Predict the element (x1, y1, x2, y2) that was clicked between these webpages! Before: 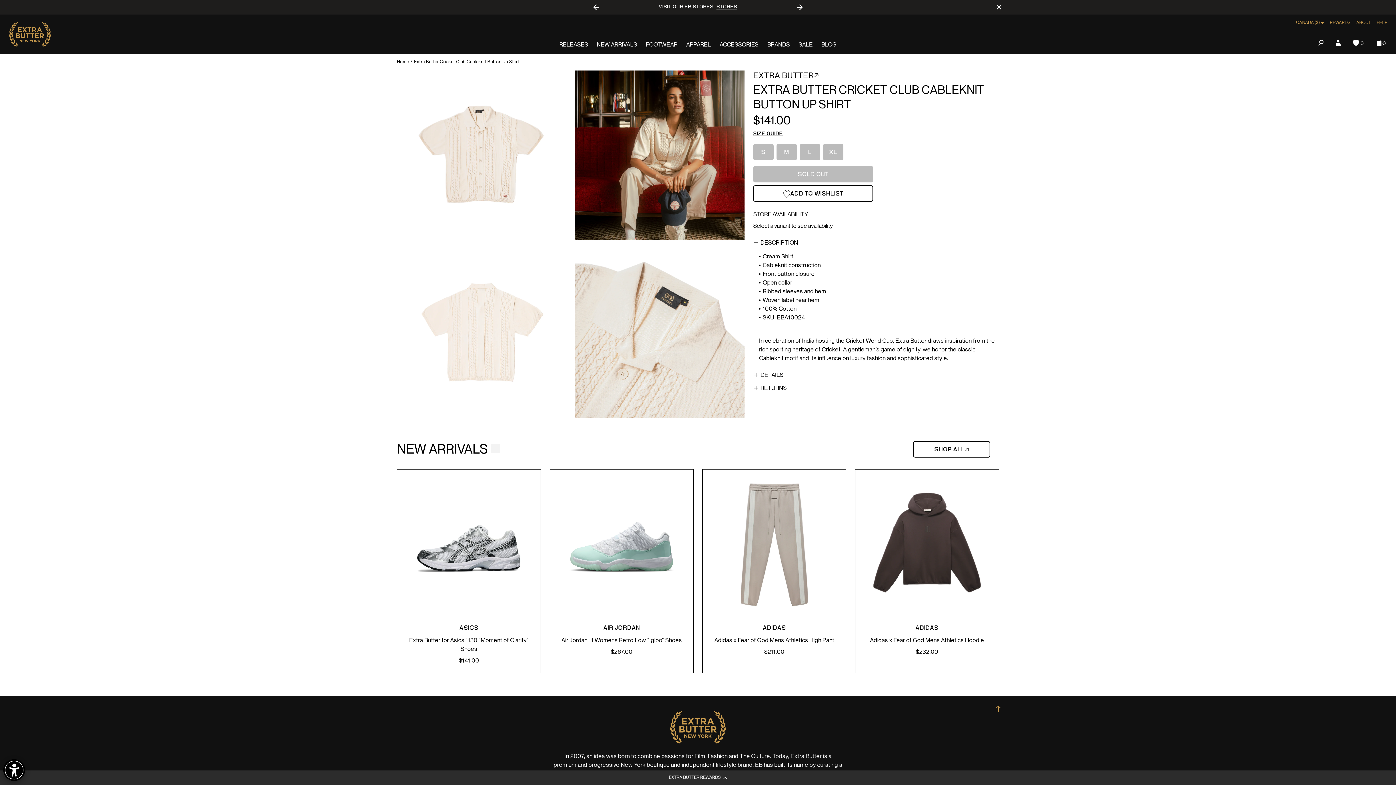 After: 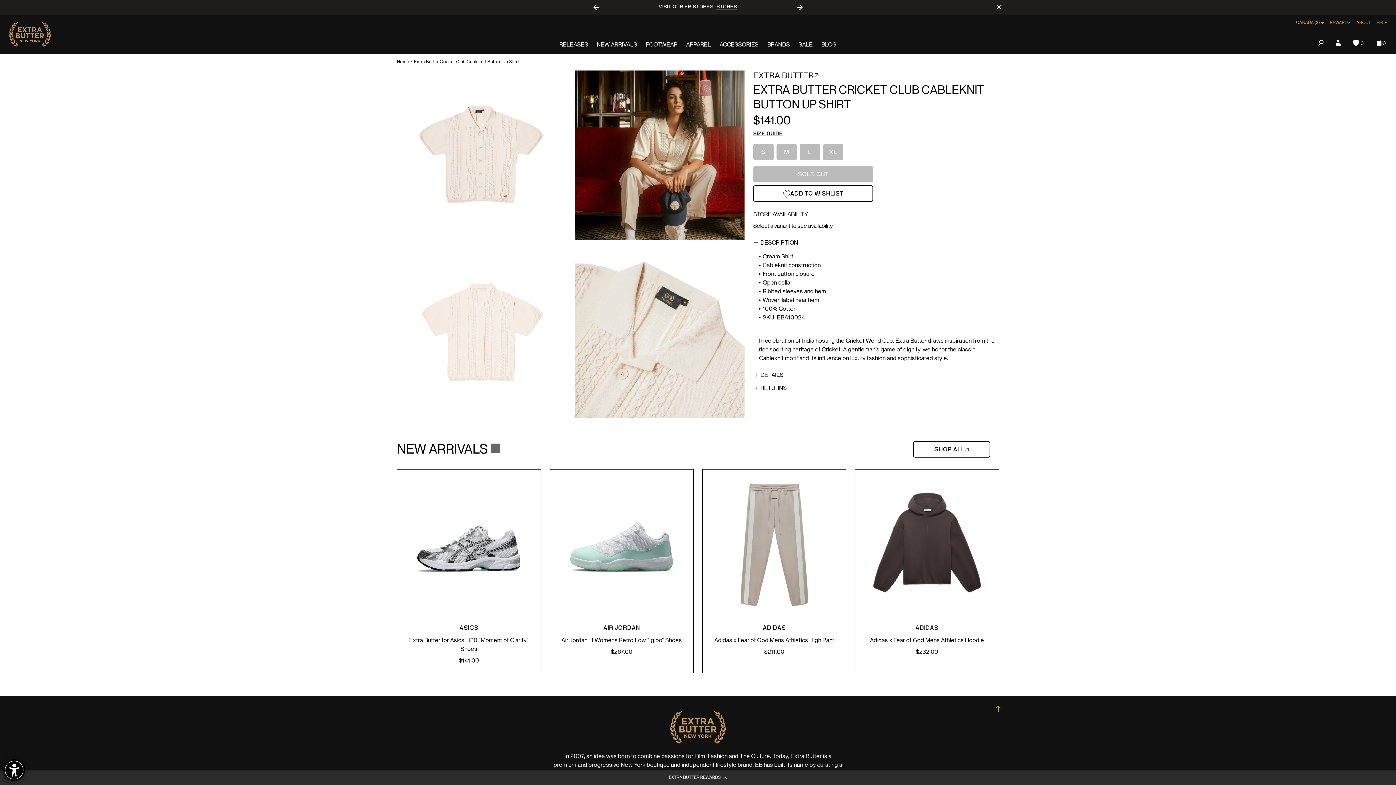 Action: bbox: (589, 0, 603, 14) label: Previous slide